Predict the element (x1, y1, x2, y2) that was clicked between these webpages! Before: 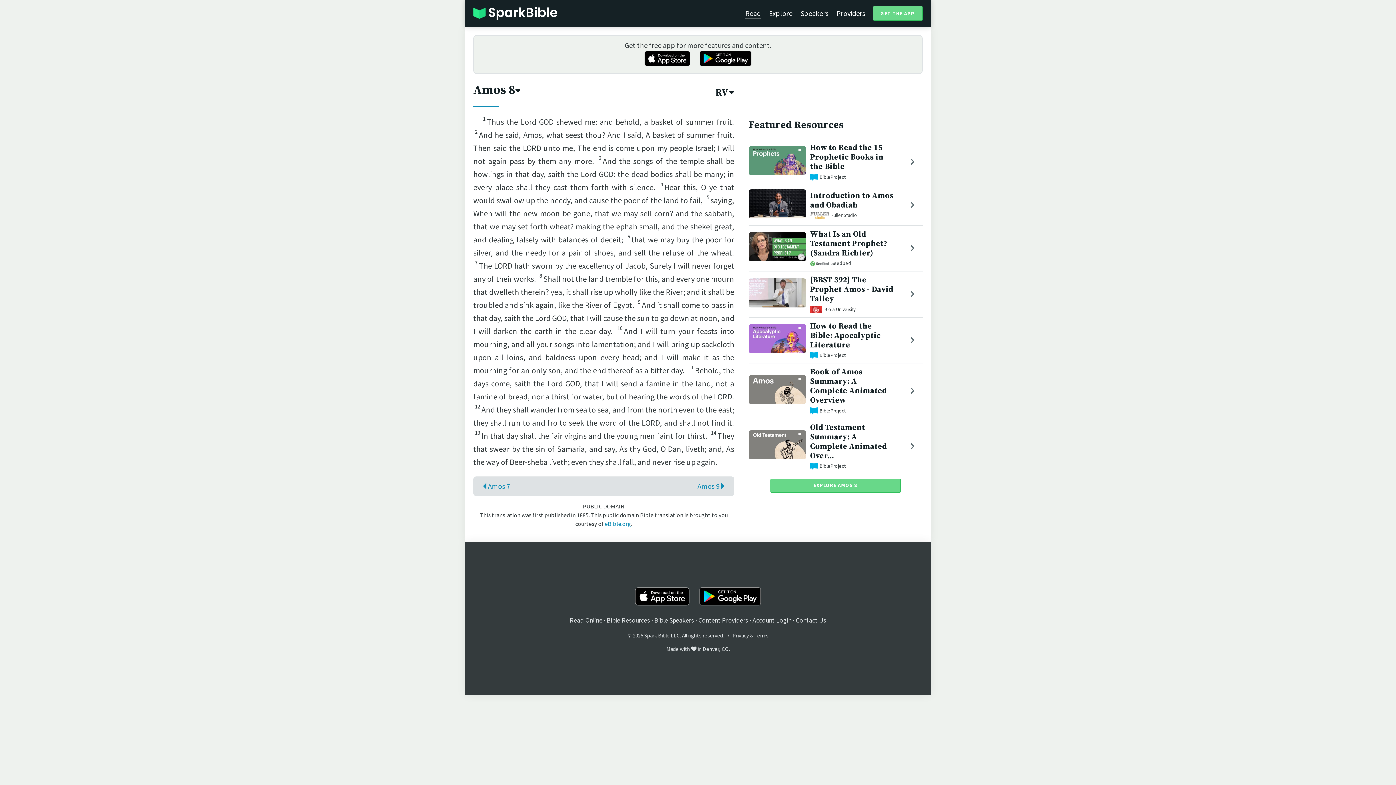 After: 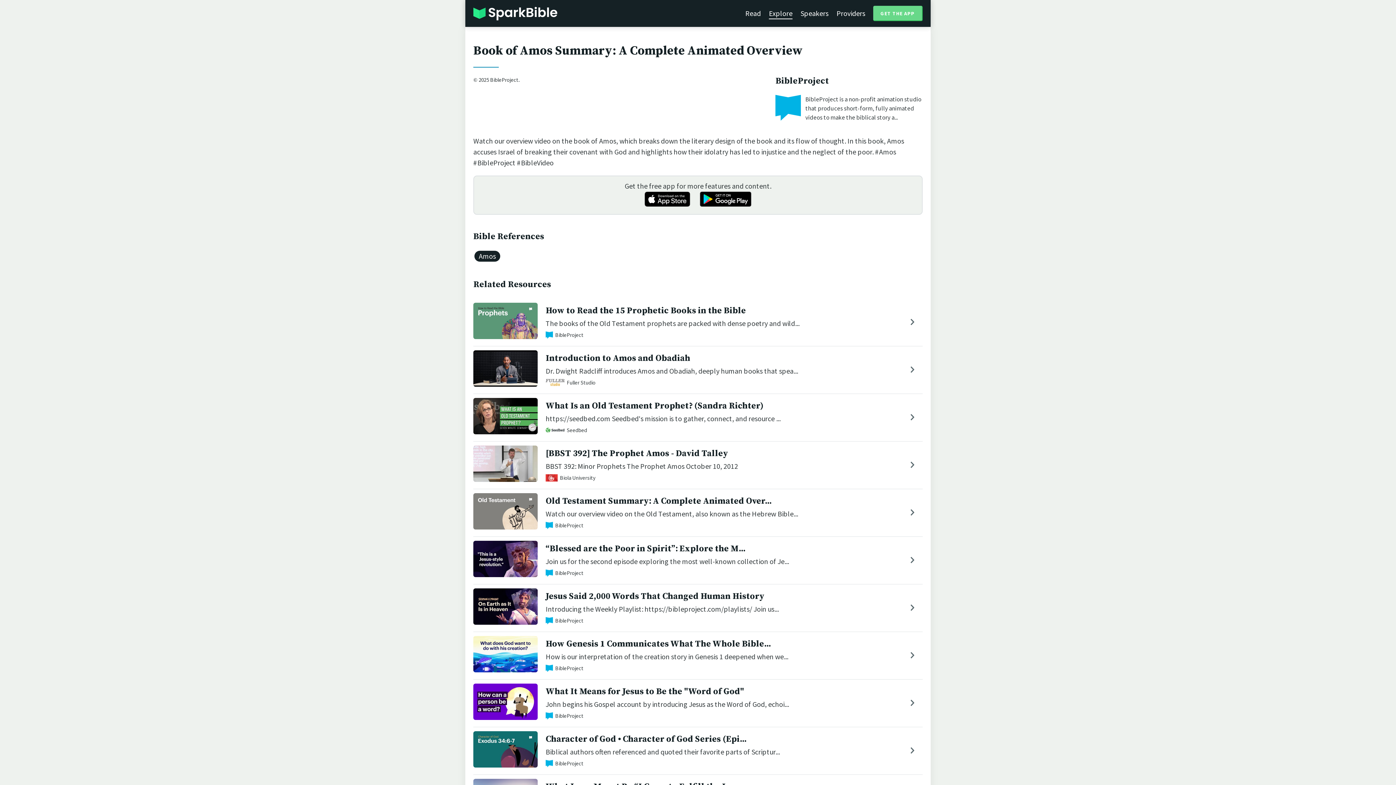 Action: bbox: (748, 397, 806, 406)